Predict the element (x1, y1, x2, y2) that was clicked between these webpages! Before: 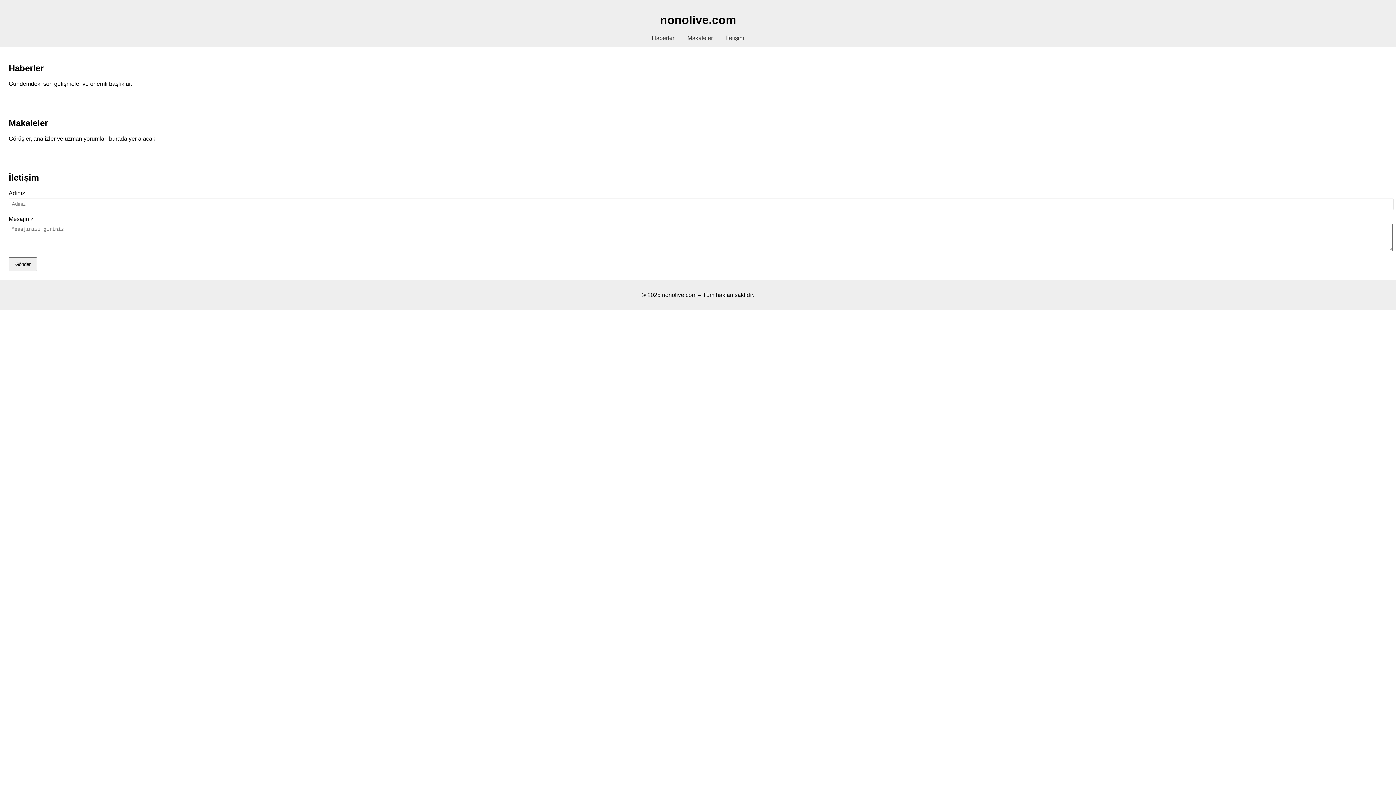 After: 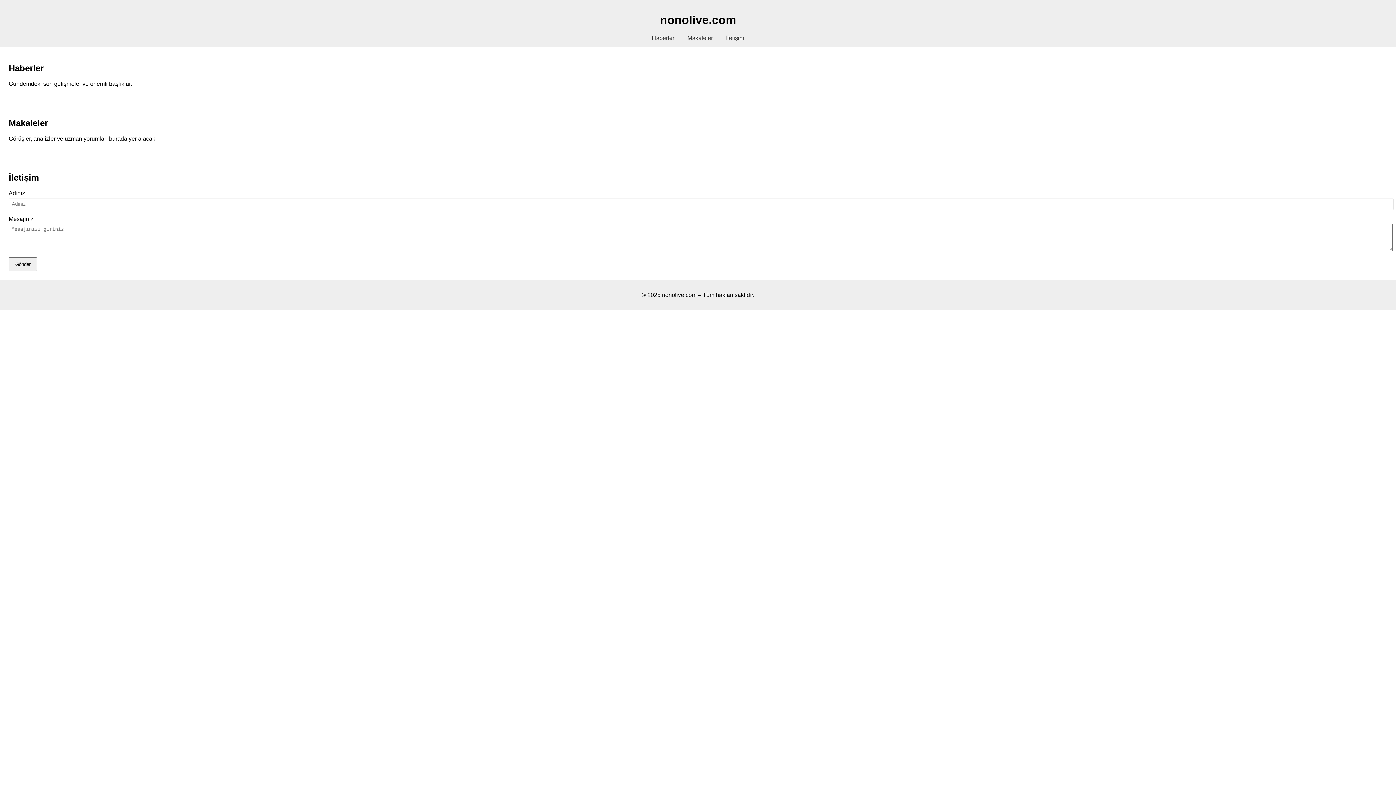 Action: bbox: (8, 257, 37, 271) label: Gönder